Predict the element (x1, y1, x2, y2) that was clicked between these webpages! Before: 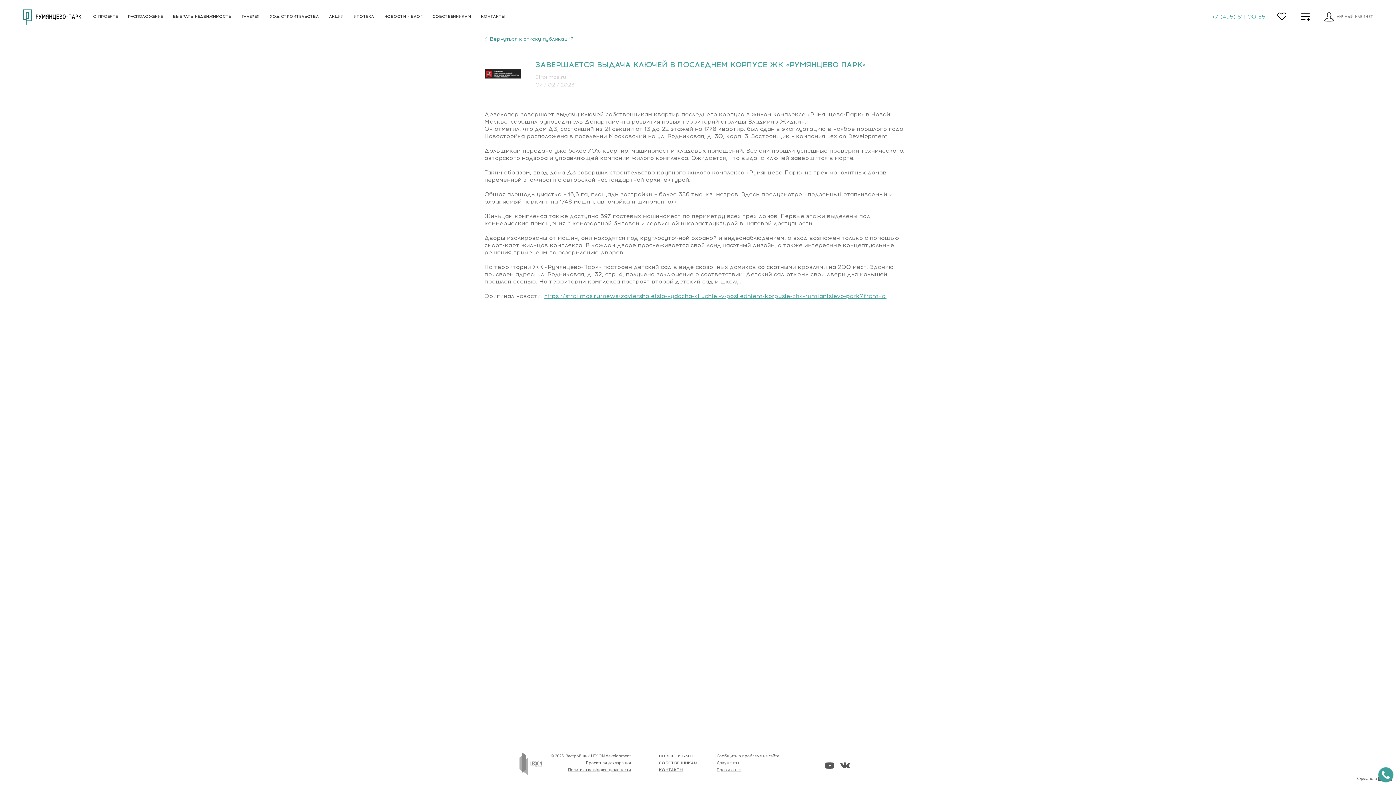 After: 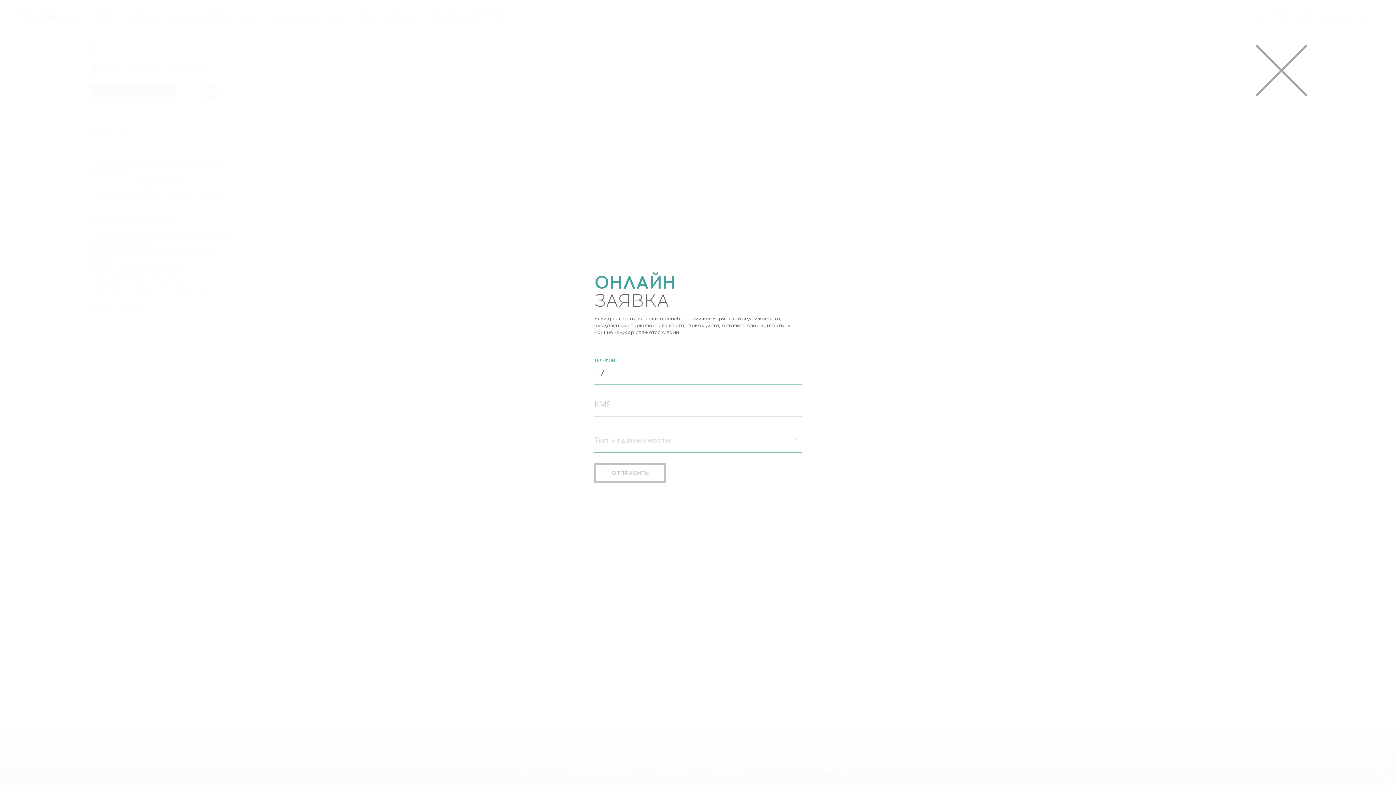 Action: bbox: (659, 767, 683, 773) label: КОНТАКТЫ